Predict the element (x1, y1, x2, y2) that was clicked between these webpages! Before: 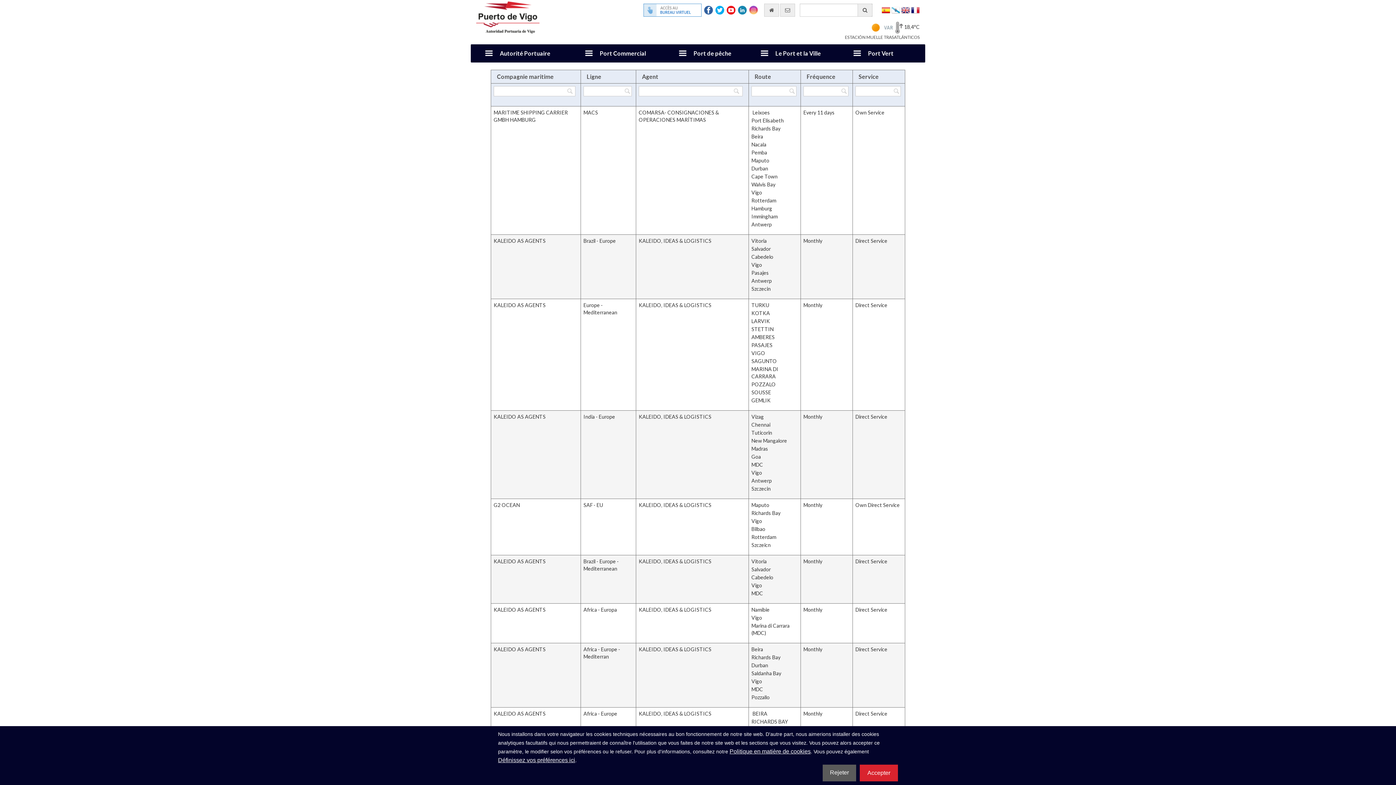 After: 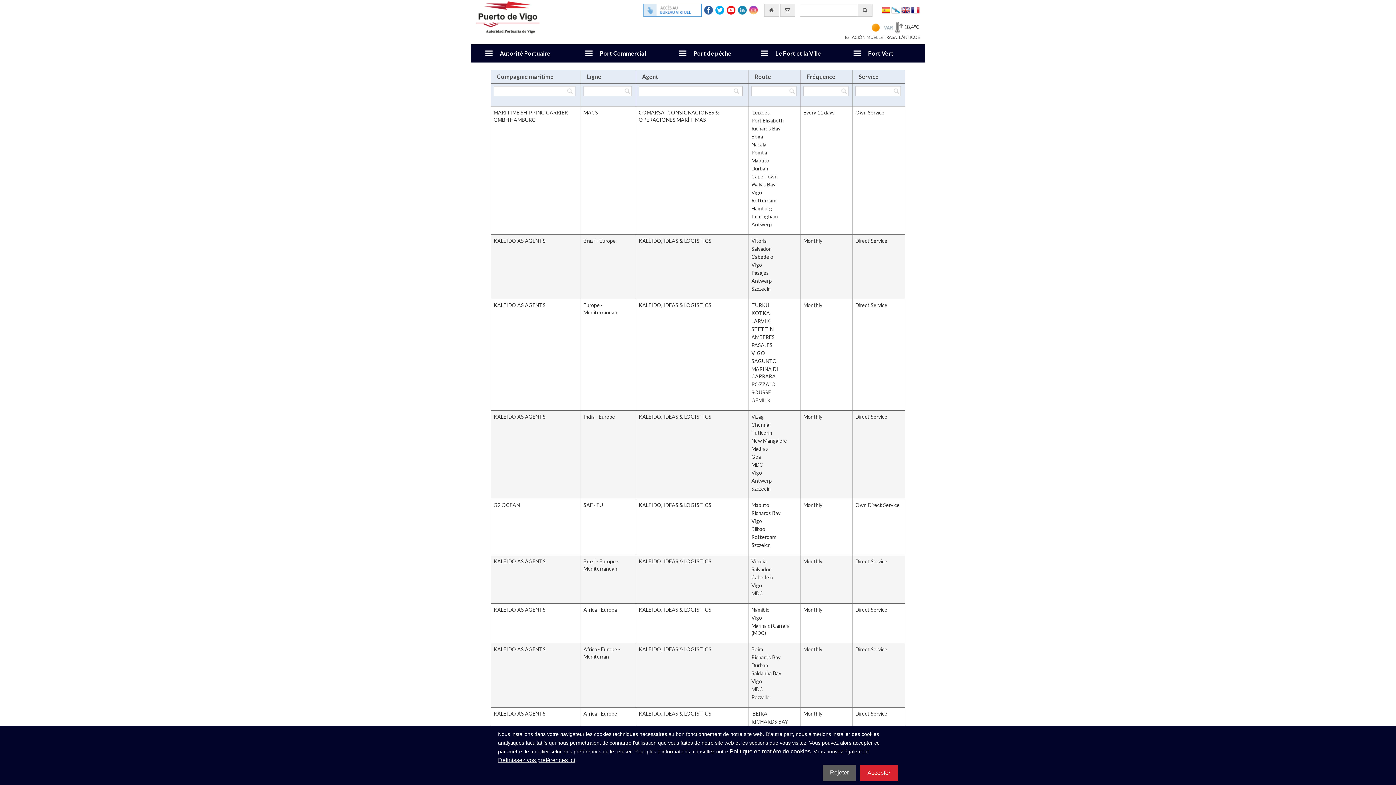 Action: label: Aller à la page youtube bbox: (726, 5, 735, 14)